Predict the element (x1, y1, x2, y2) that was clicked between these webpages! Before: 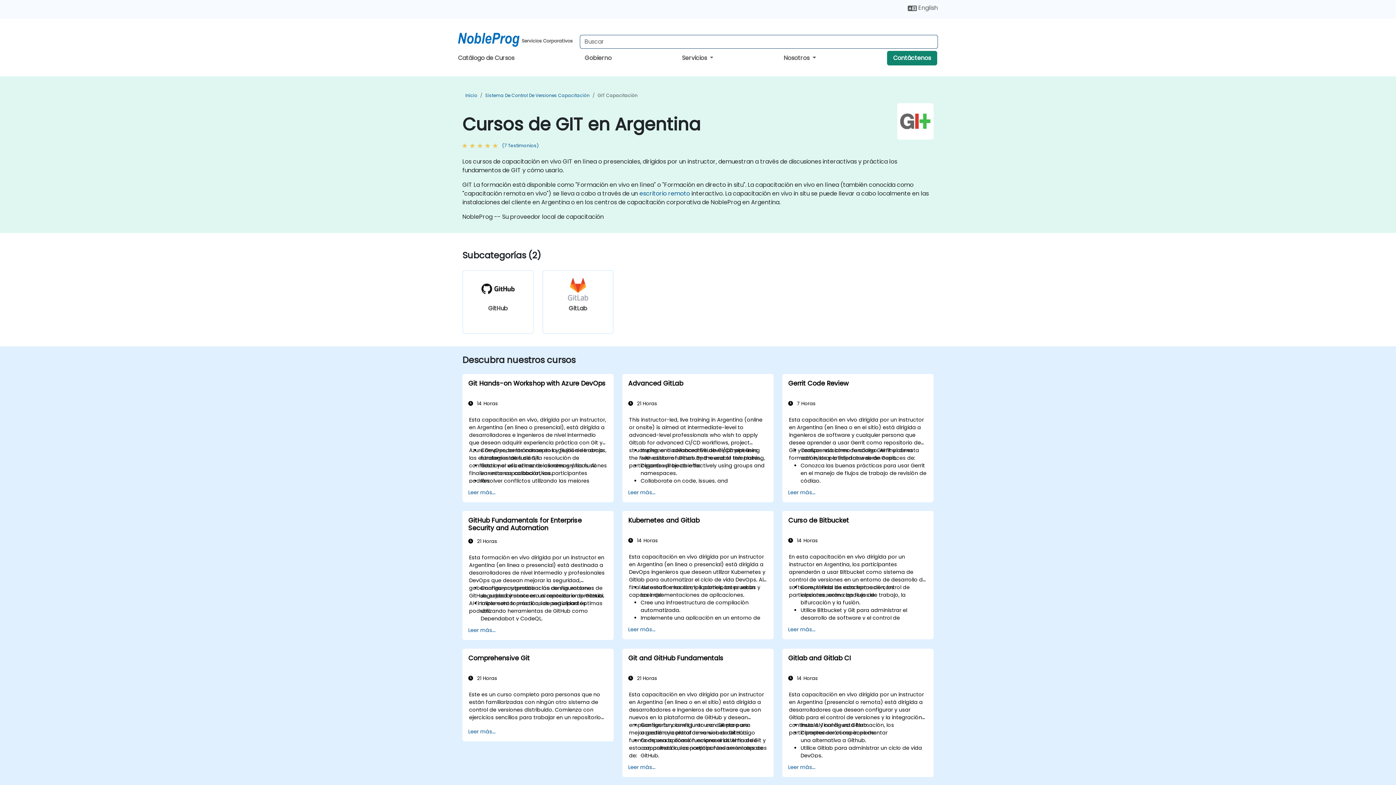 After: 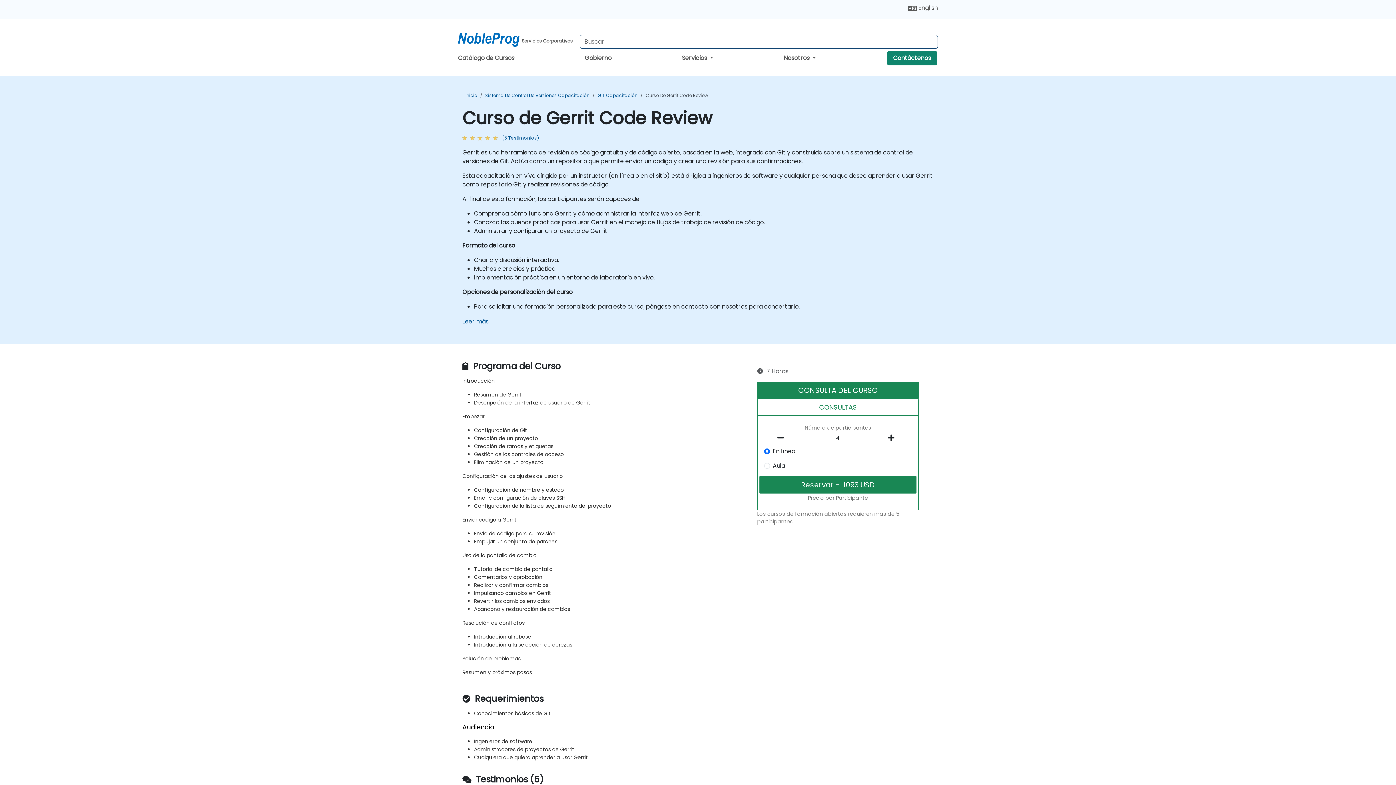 Action: label: Gerrit Code Review bbox: (788, 379, 927, 394)